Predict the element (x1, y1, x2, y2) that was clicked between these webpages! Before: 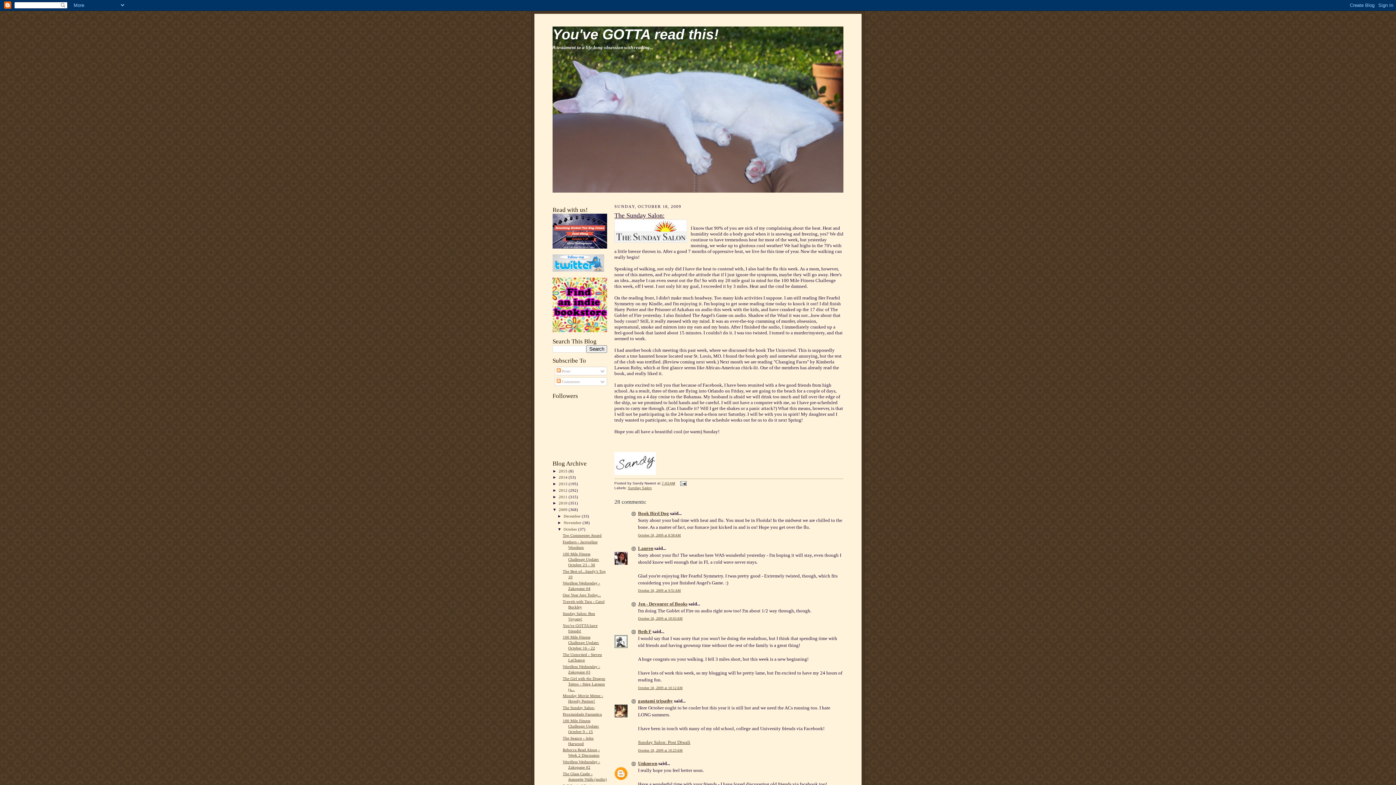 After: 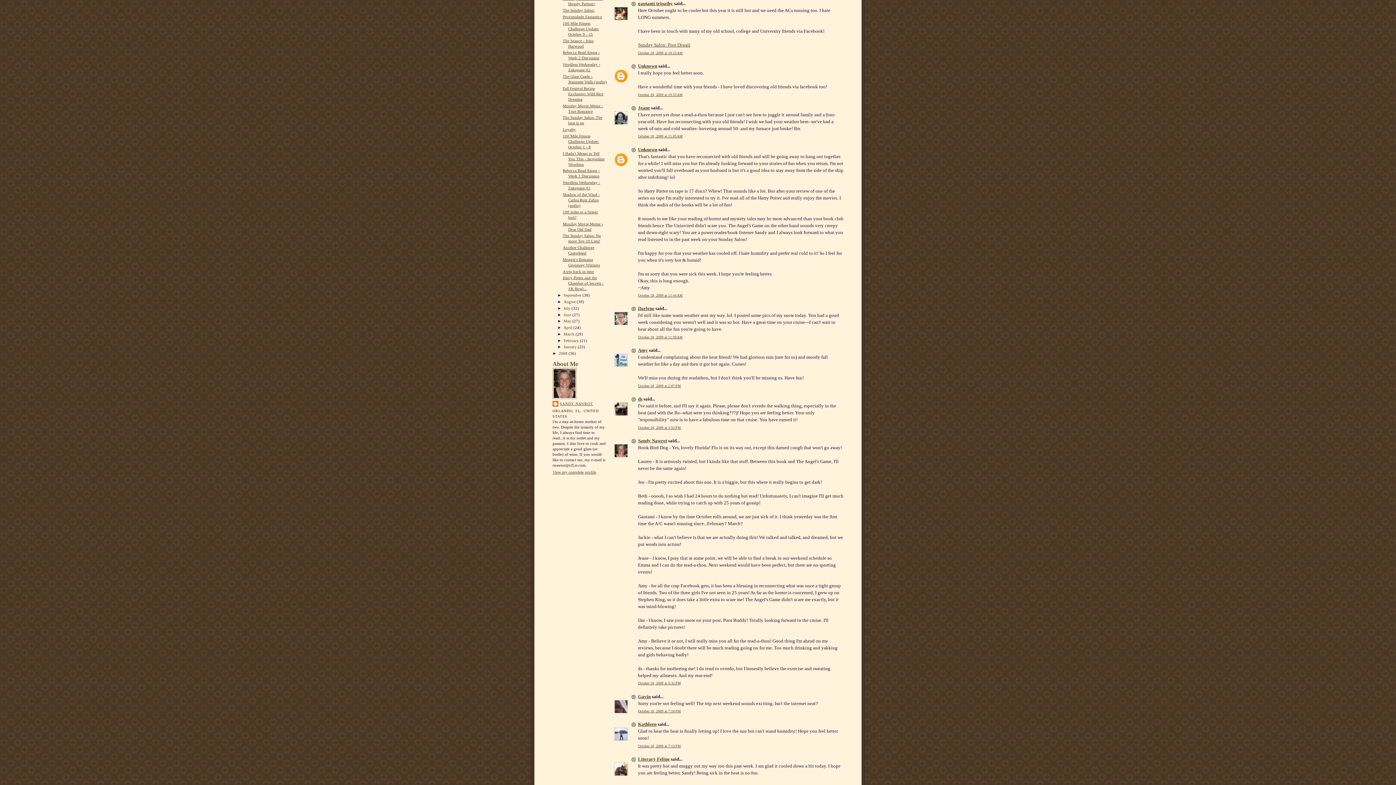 Action: label: October 18, 2009 at 10:23 AM bbox: (638, 748, 682, 752)